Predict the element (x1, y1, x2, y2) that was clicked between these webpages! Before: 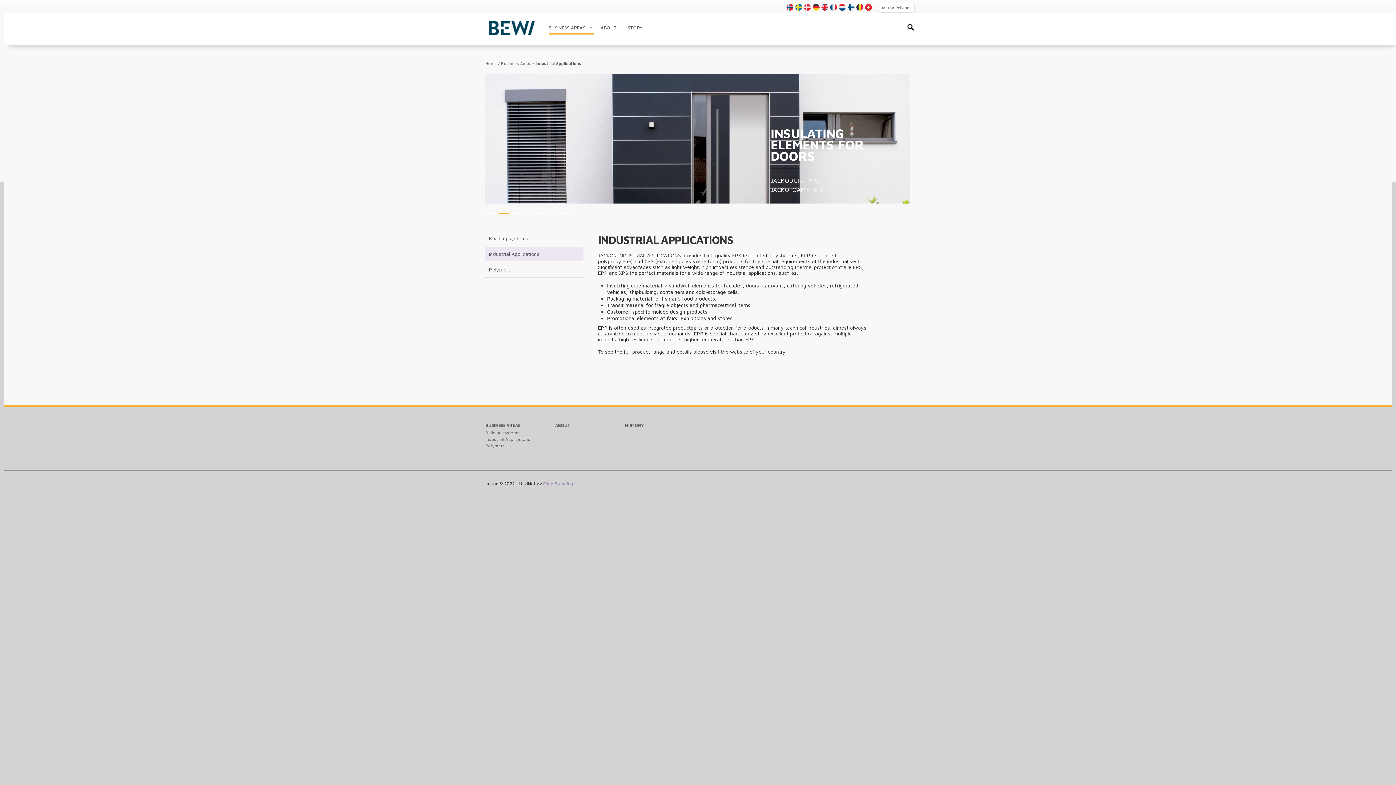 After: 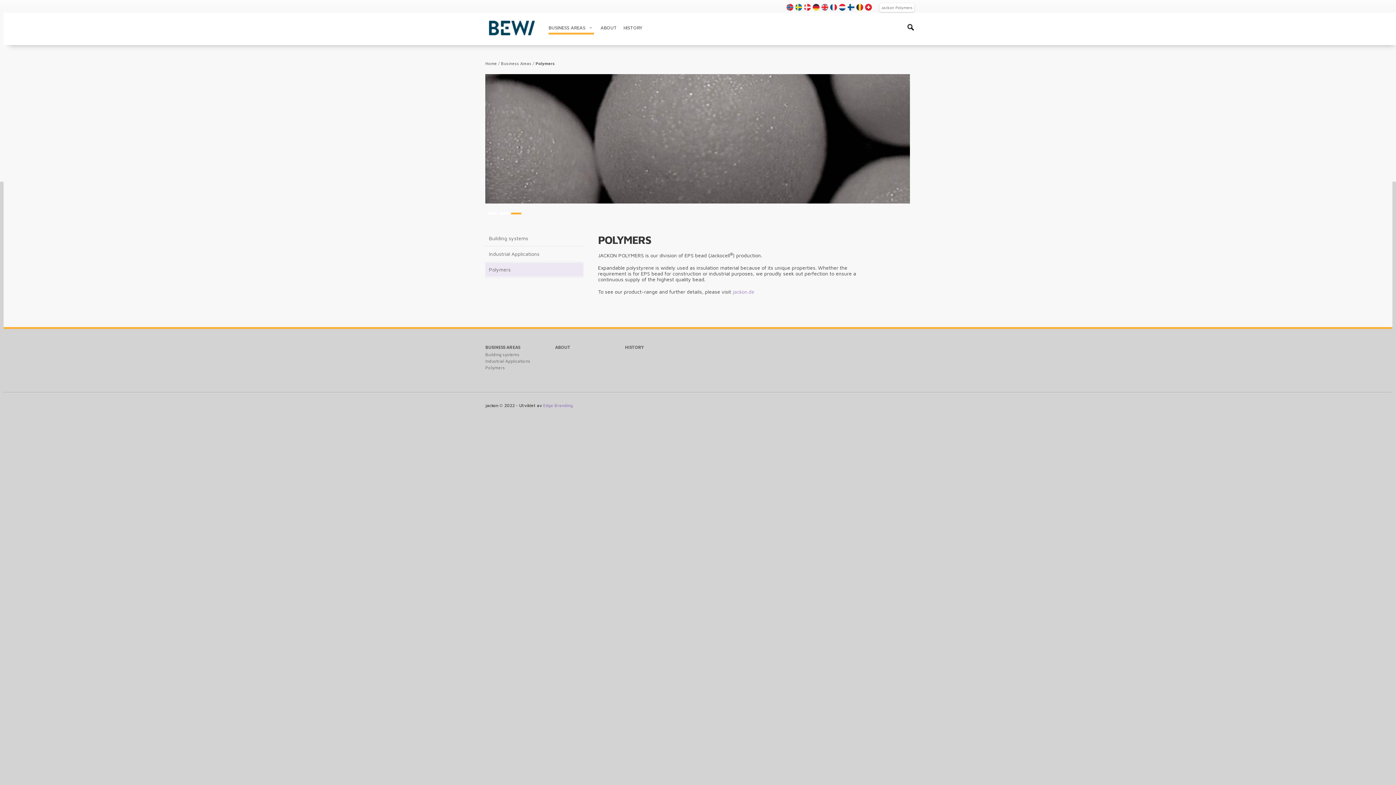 Action: label: Polymers bbox: (485, 443, 505, 448)